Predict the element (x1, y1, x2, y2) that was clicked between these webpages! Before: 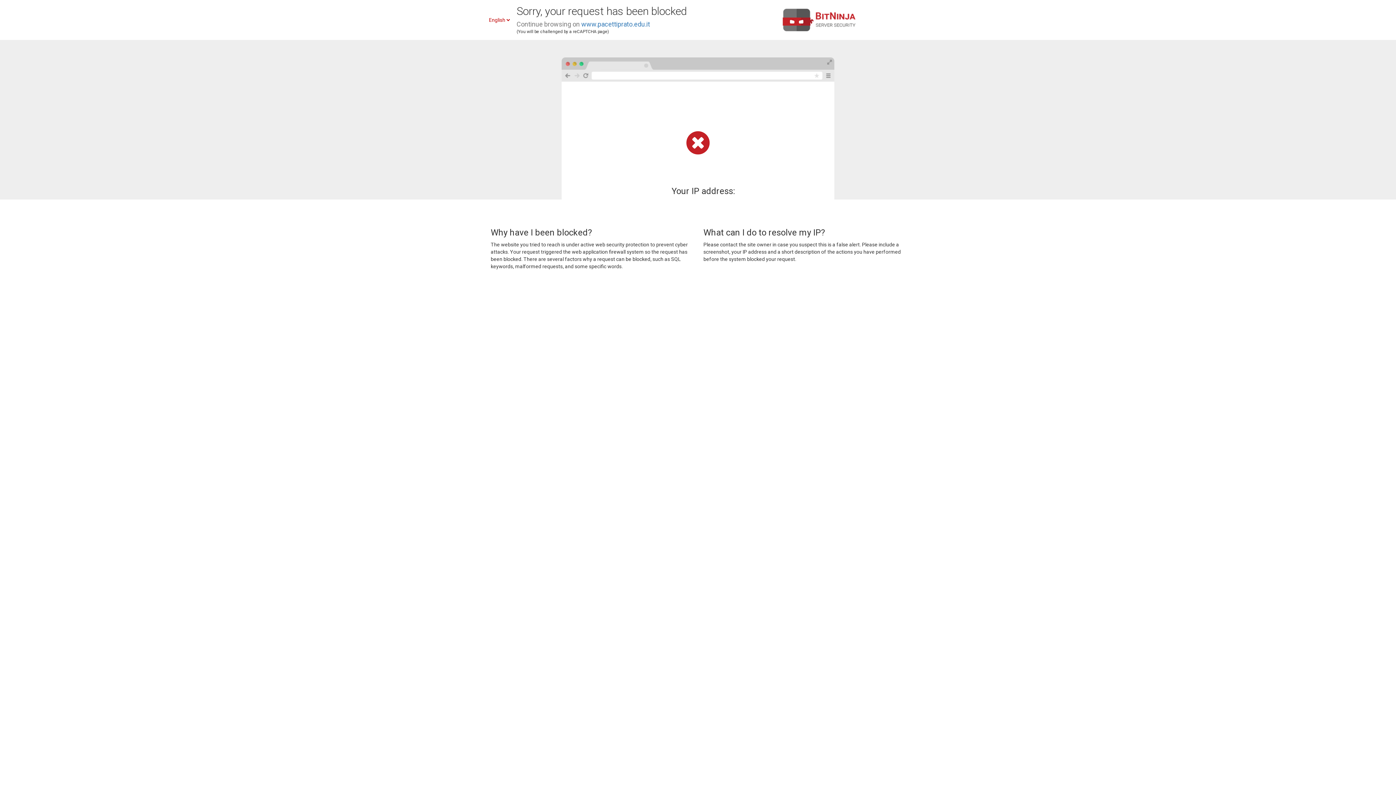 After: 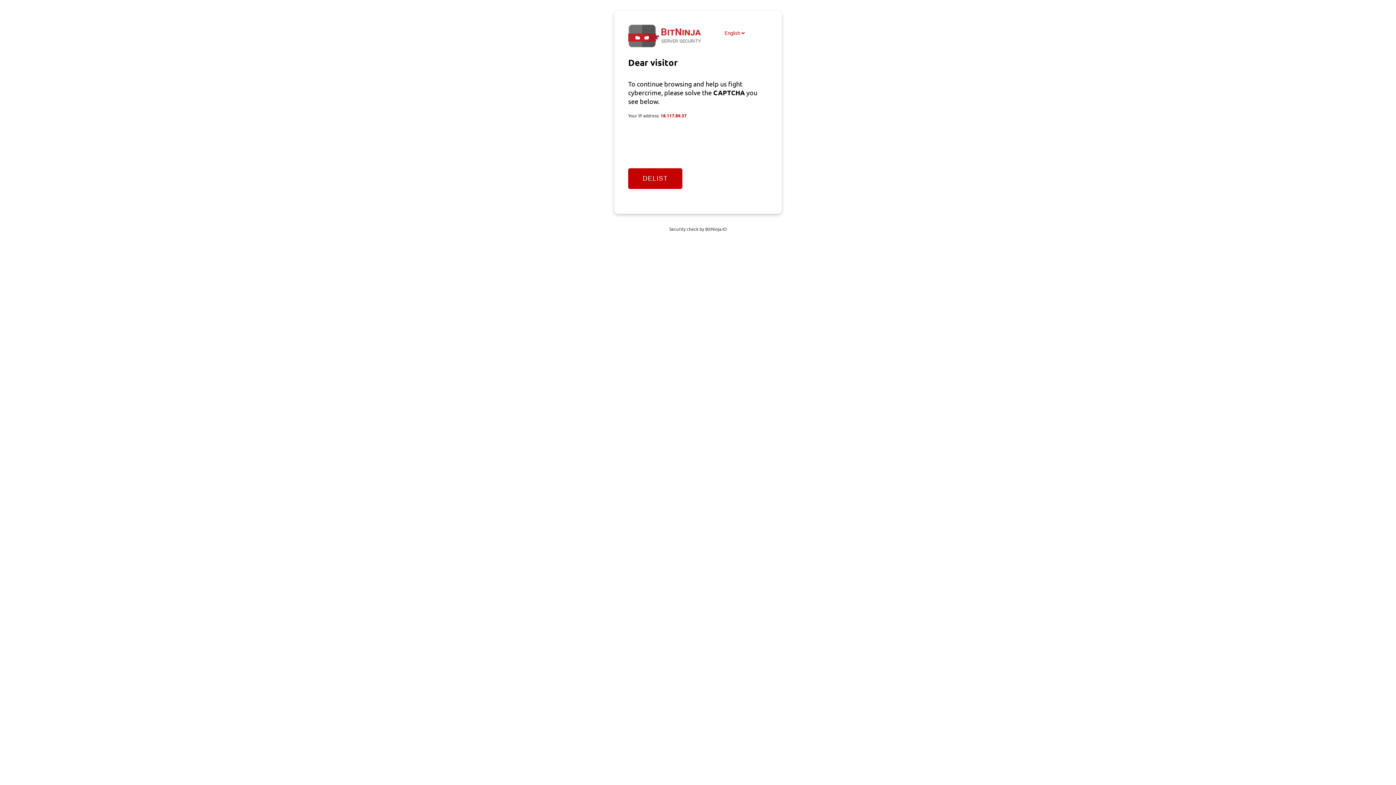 Action: label: www.pacettiprato.edu.it bbox: (581, 20, 650, 28)